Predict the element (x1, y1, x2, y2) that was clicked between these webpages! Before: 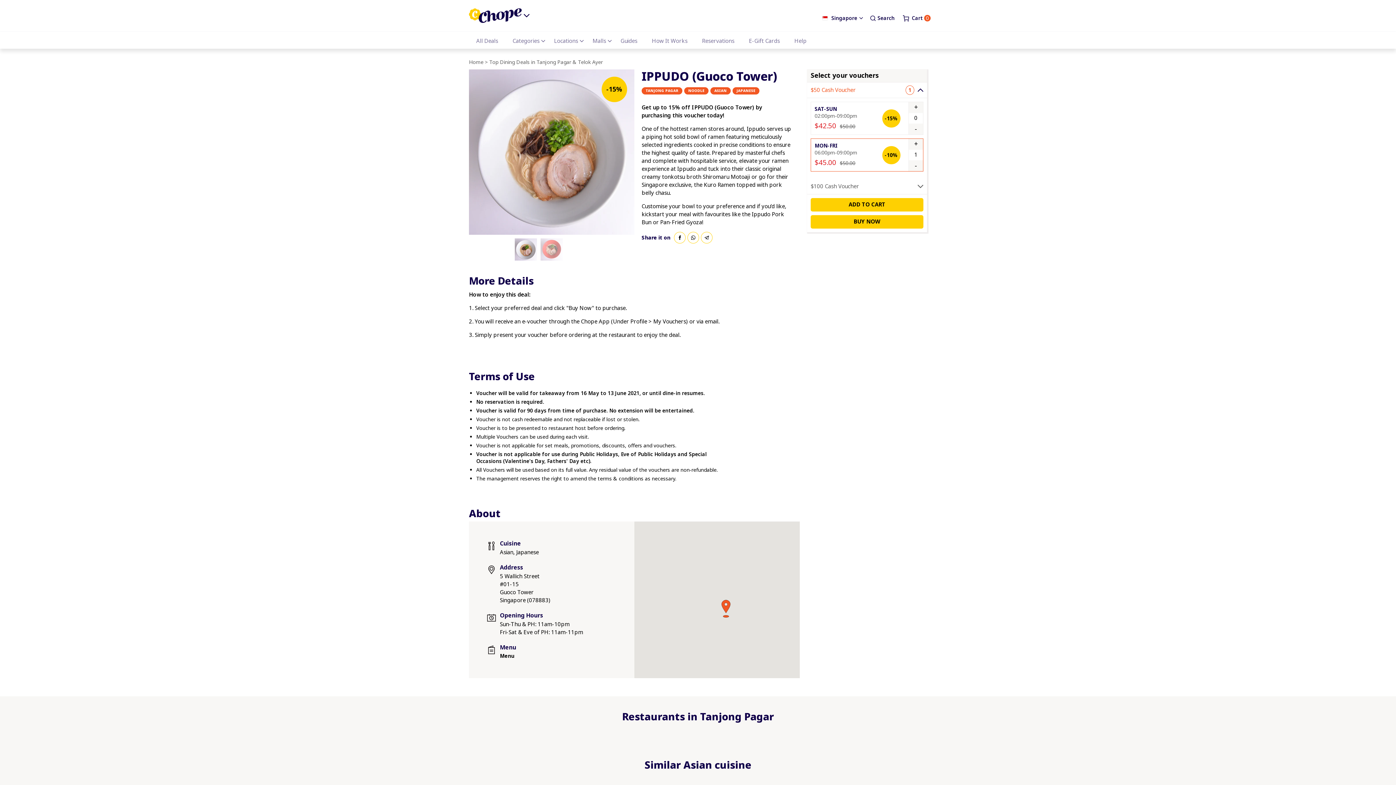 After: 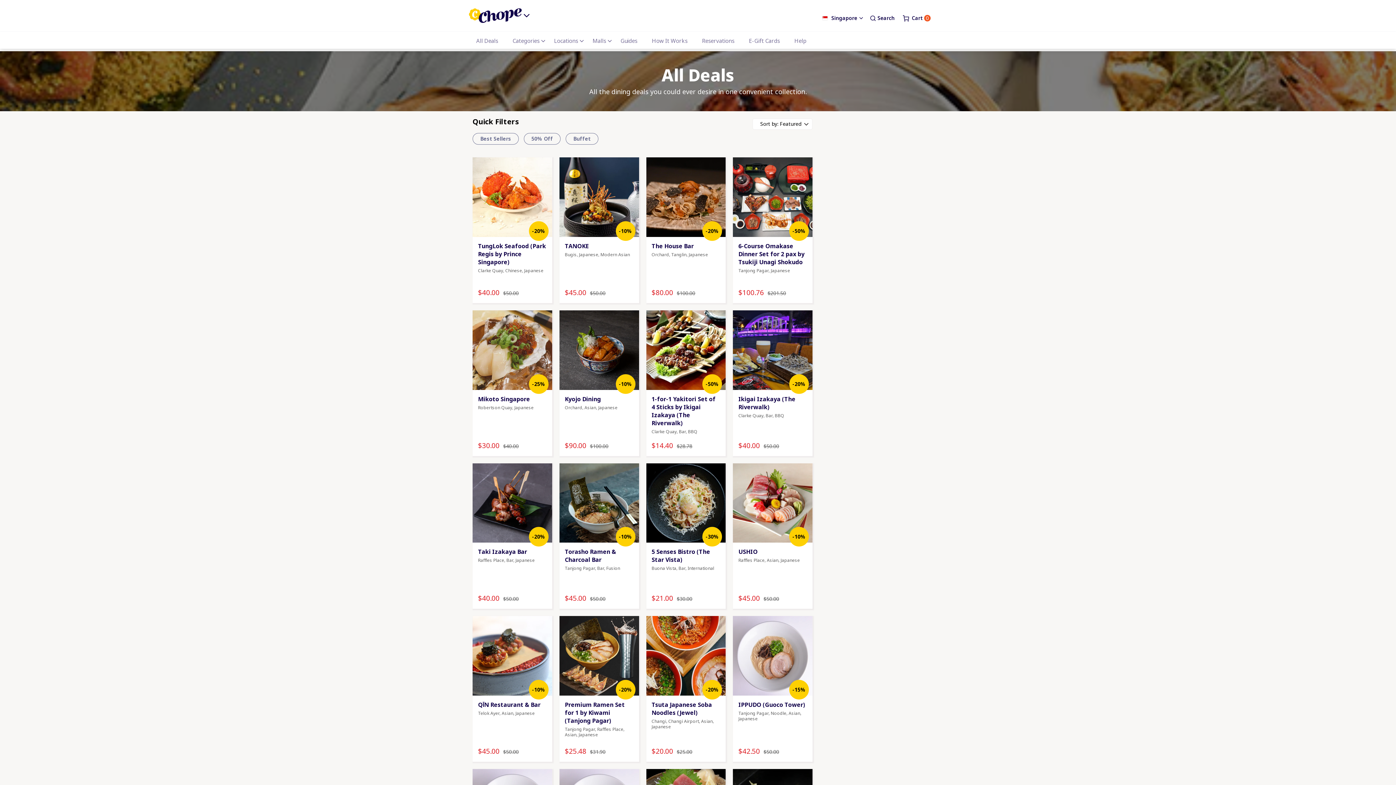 Action: bbox: (732, 87, 759, 94) label: JAPANESE